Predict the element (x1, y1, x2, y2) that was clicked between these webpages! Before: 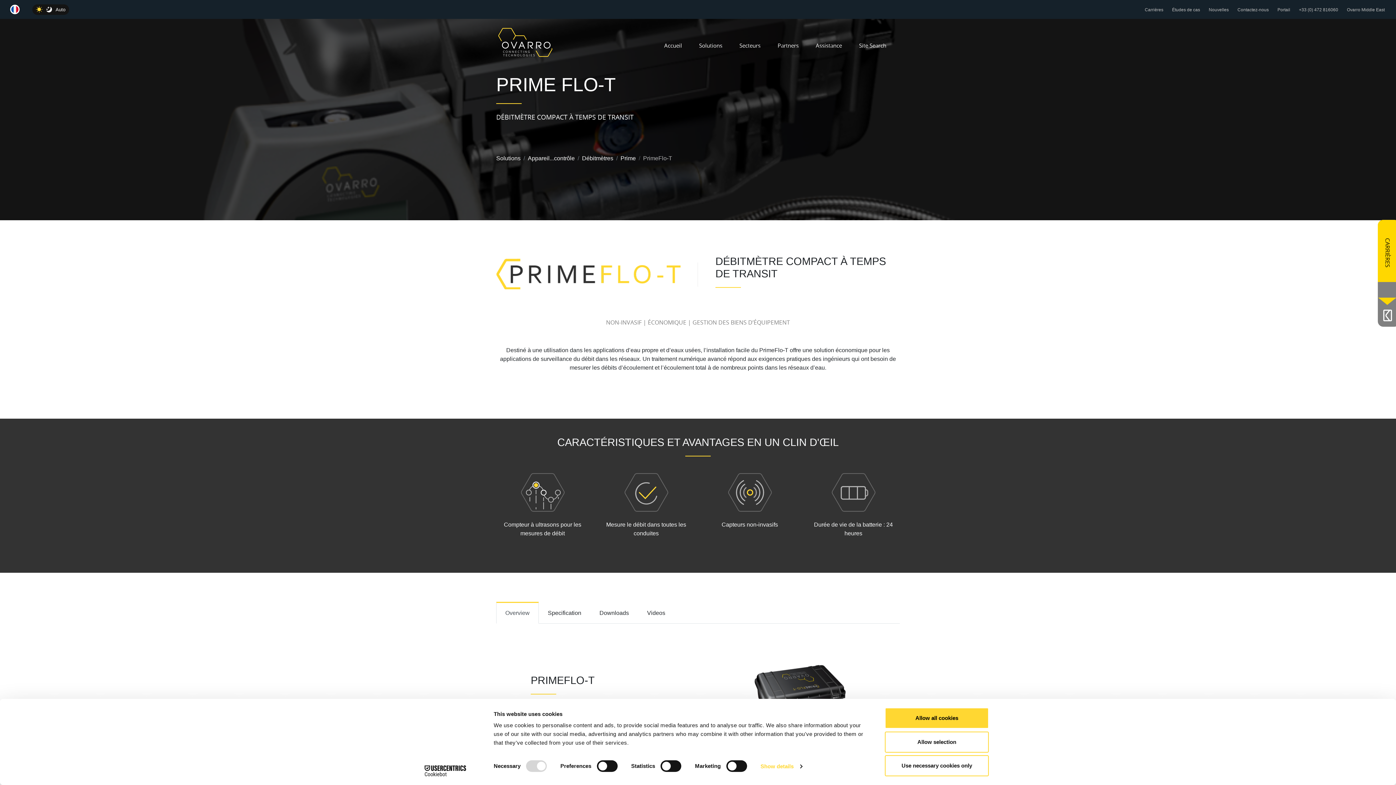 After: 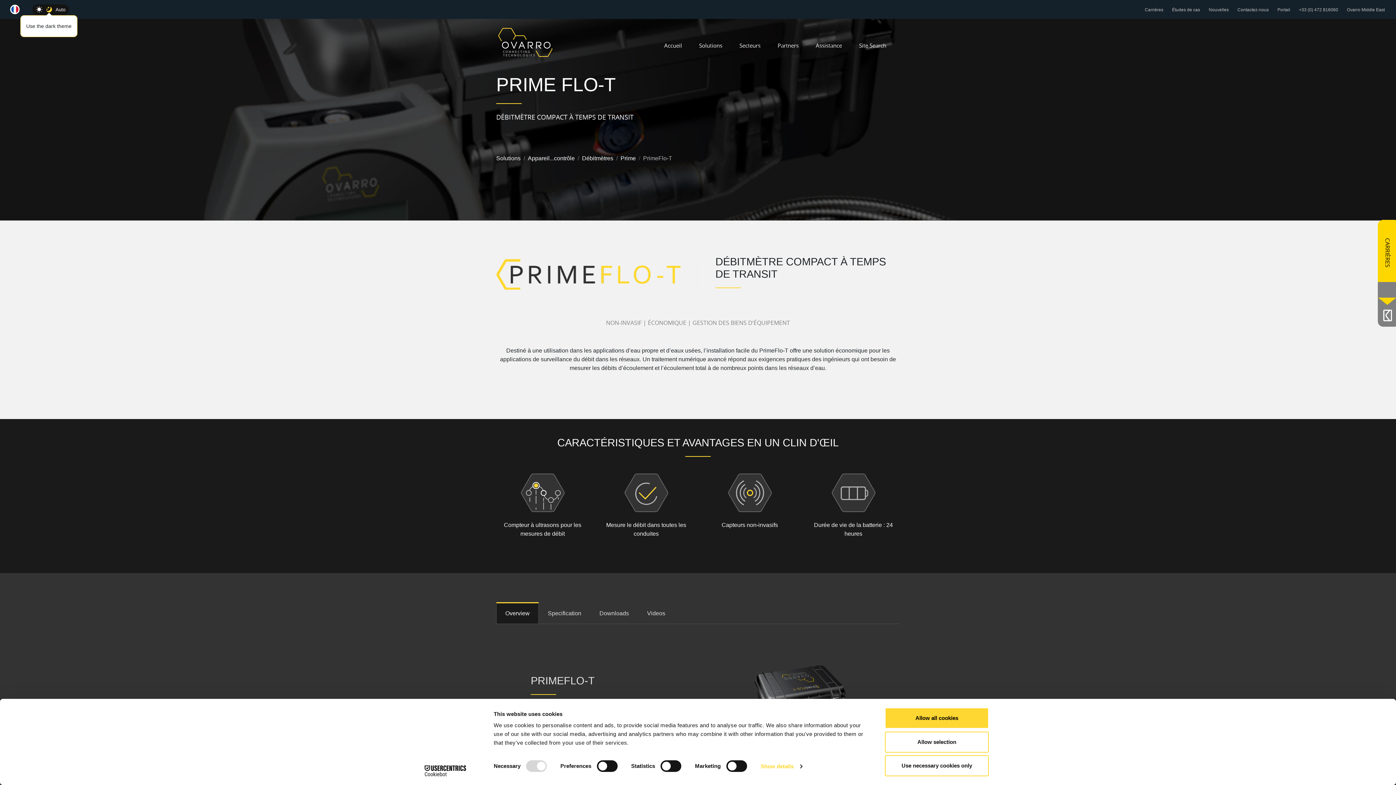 Action: bbox: (46, 6, 52, 12)